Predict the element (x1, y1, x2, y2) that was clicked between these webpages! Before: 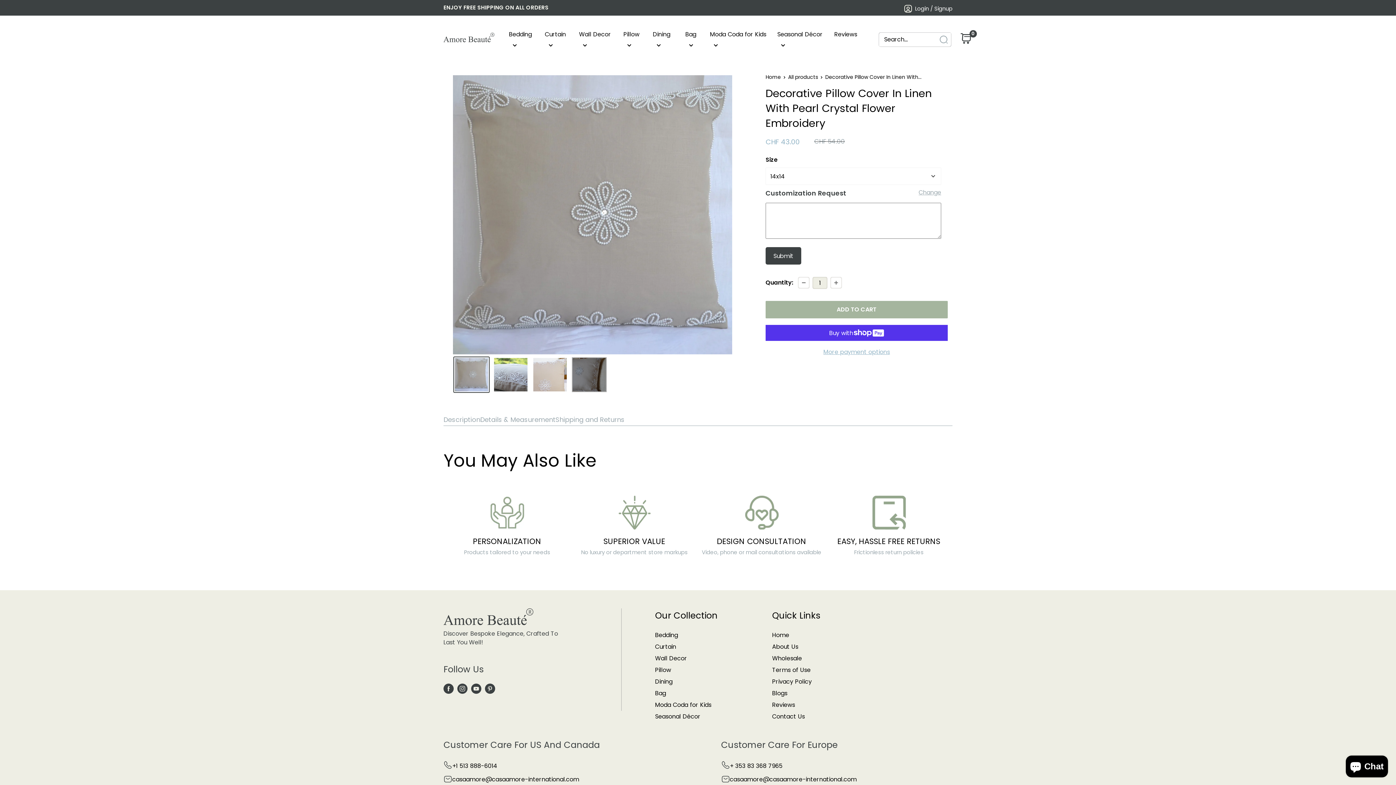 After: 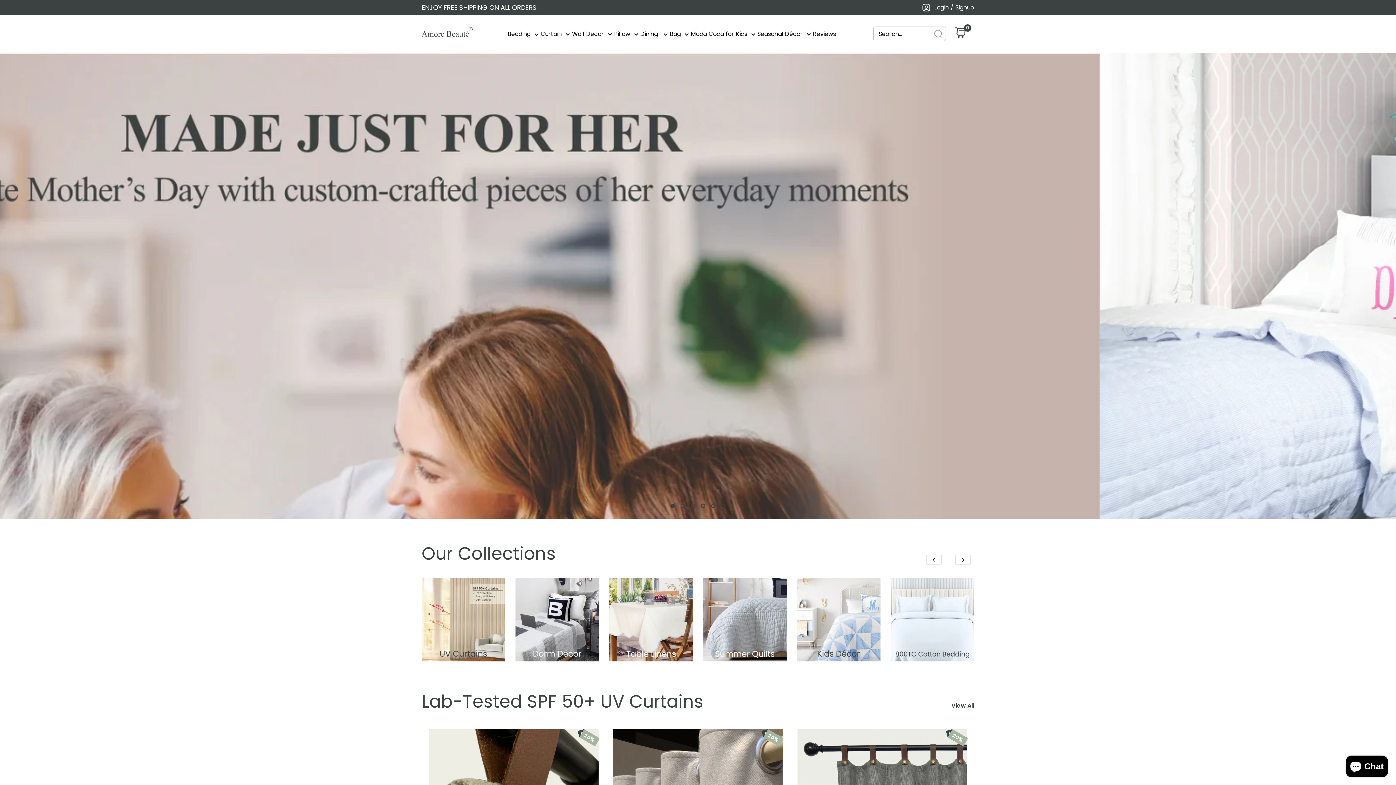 Action: label: Home bbox: (765, 73, 781, 80)